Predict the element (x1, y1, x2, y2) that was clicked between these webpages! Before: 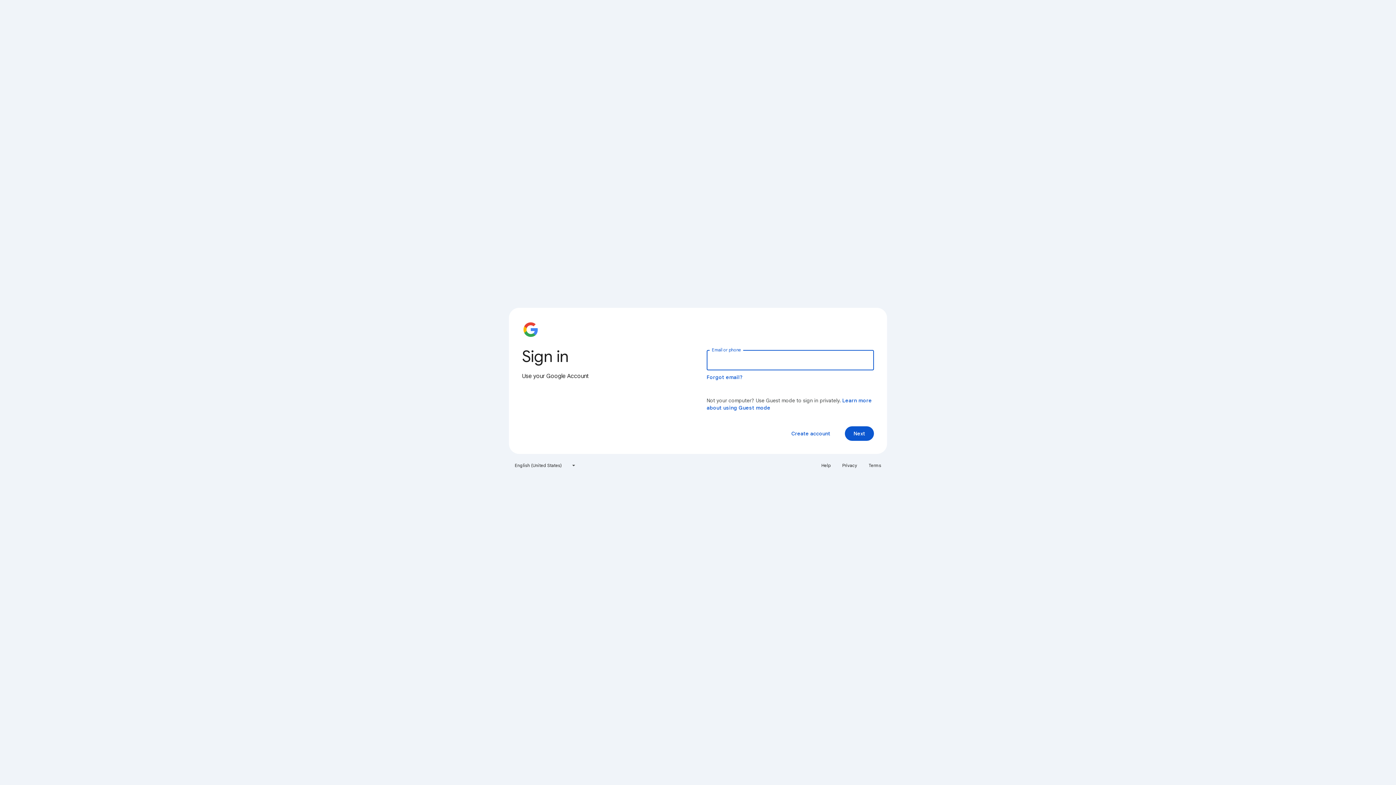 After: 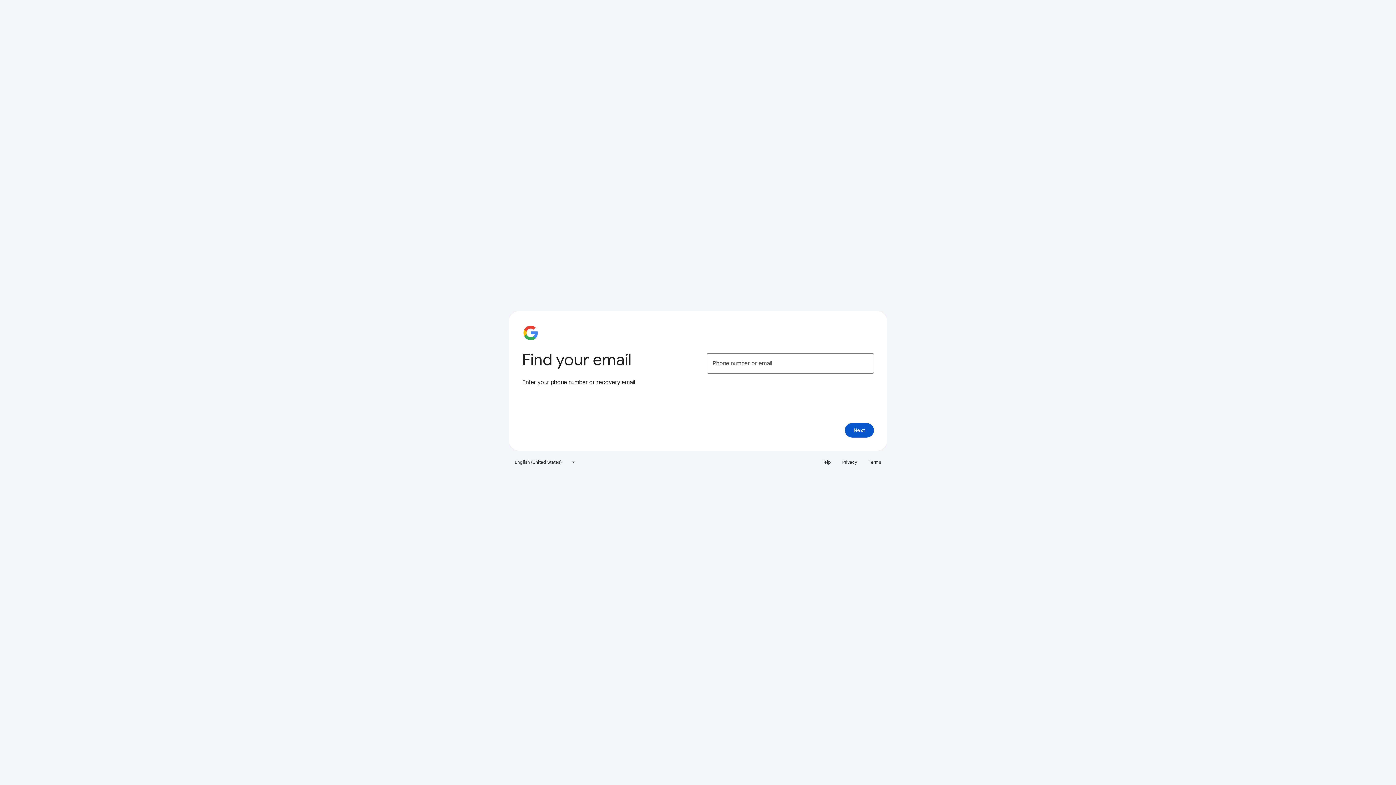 Action: label: Forgot email? bbox: (706, 374, 743, 380)